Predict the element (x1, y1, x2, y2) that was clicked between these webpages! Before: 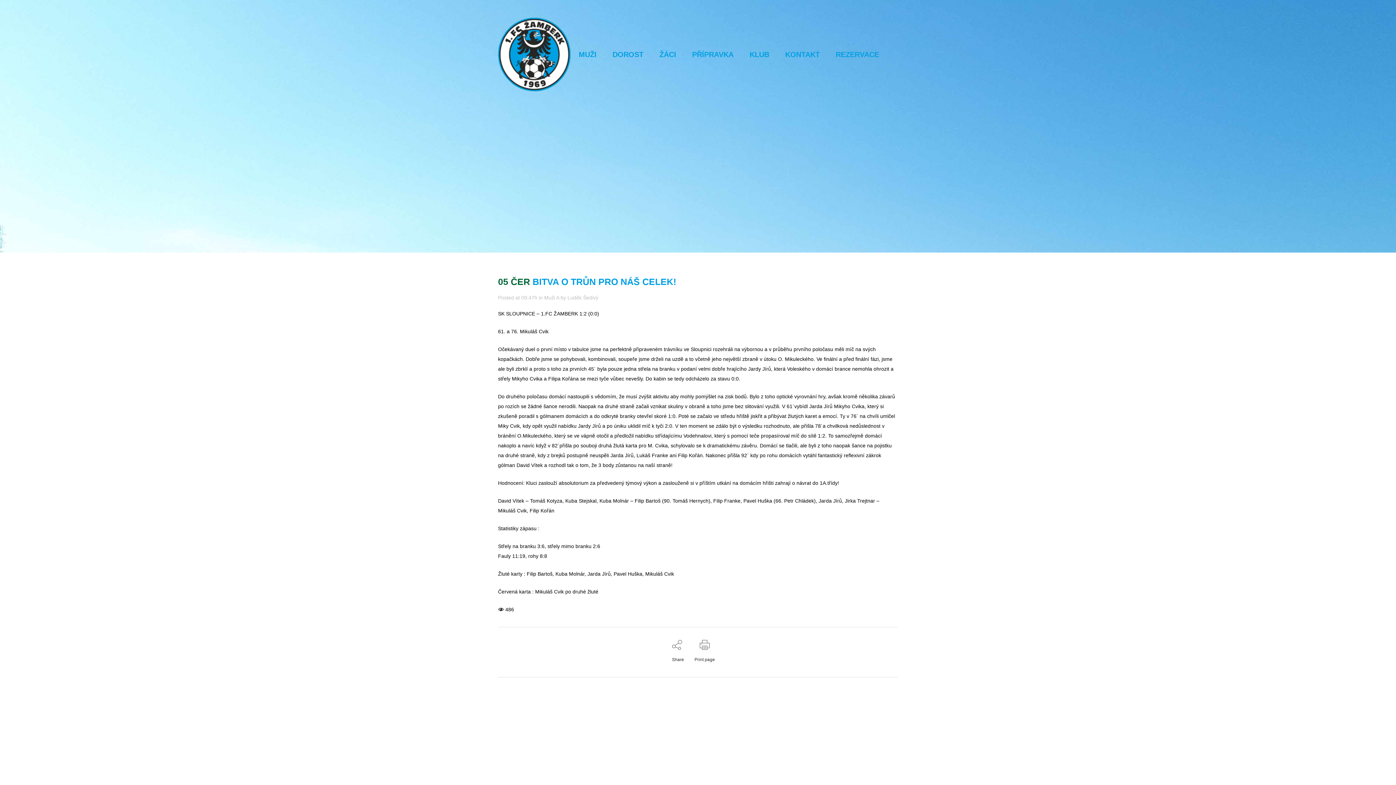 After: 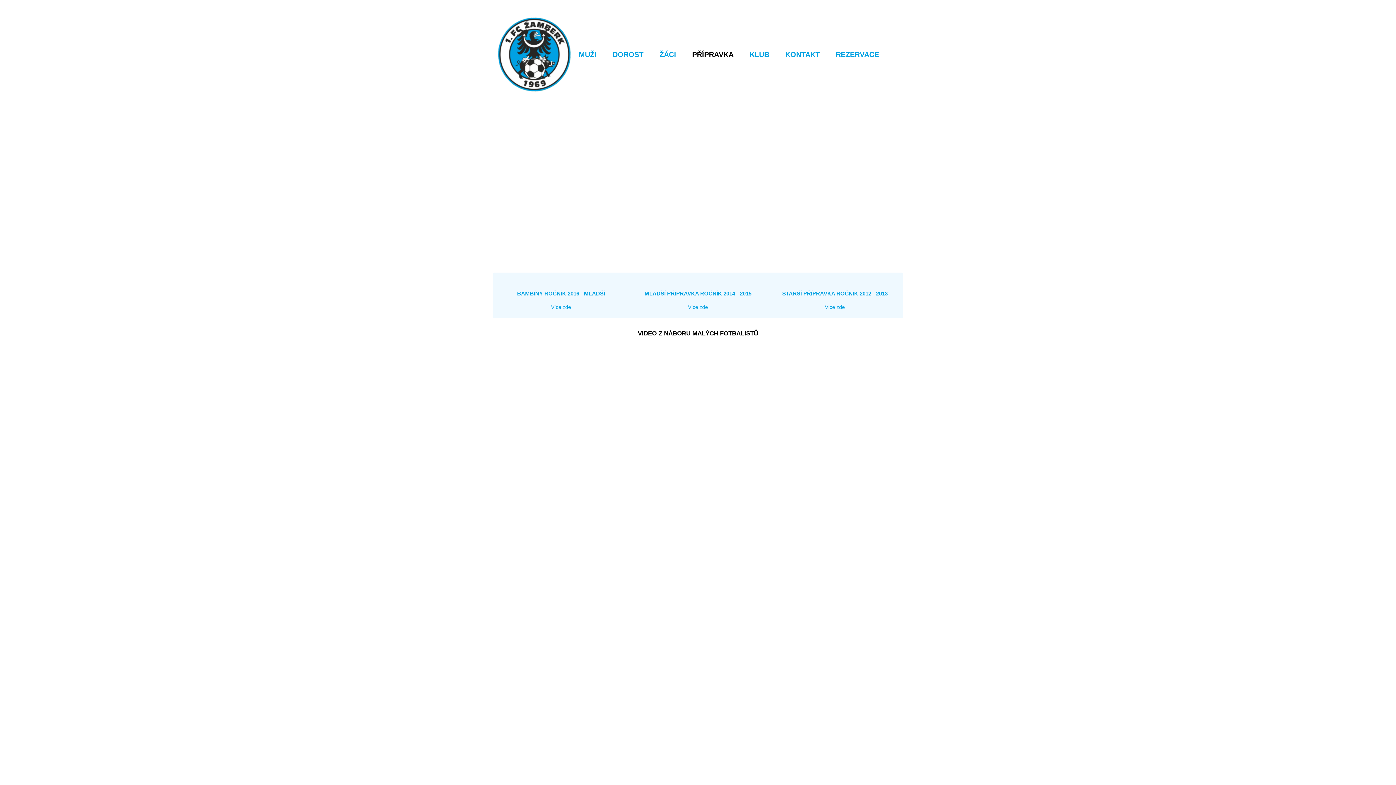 Action: label: PŘÍPRAVKA bbox: (684, 0, 741, 109)